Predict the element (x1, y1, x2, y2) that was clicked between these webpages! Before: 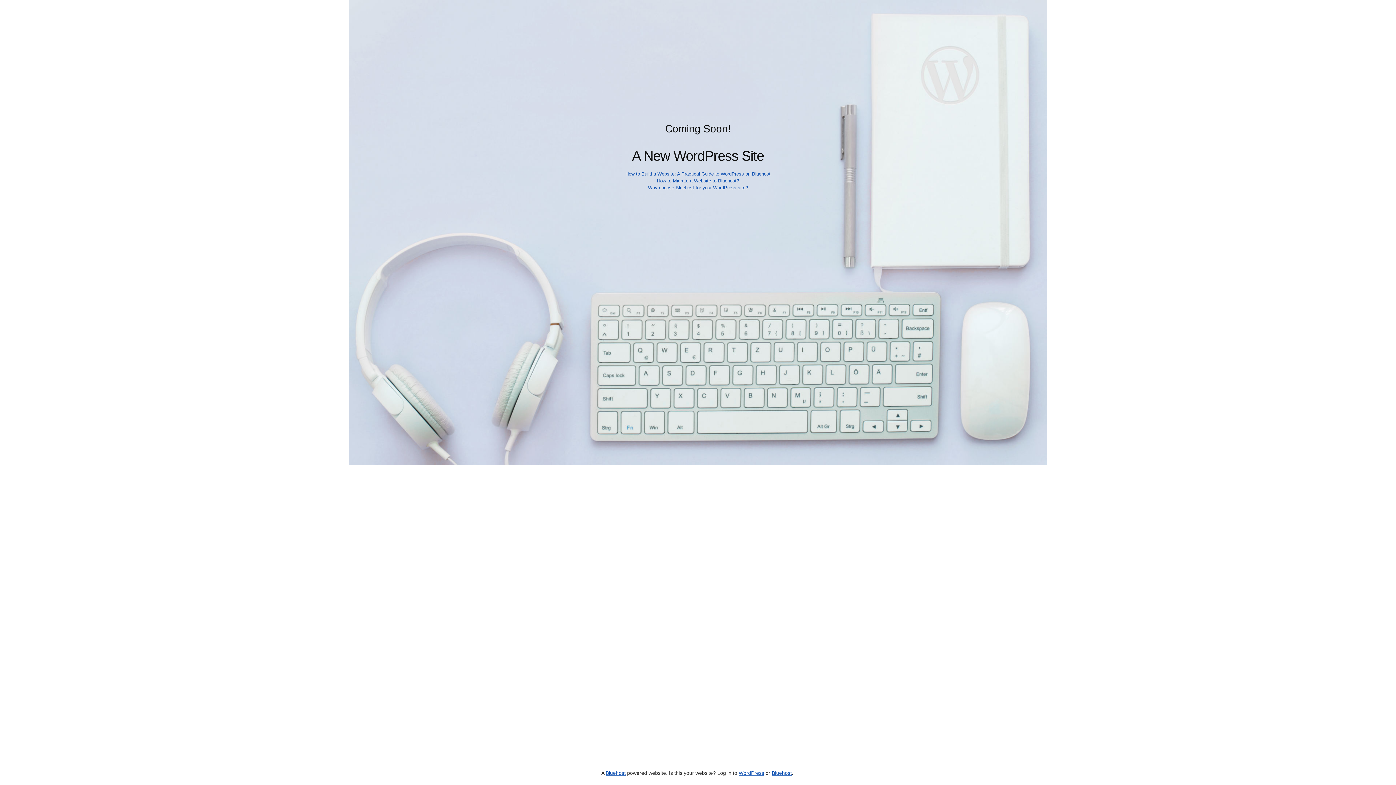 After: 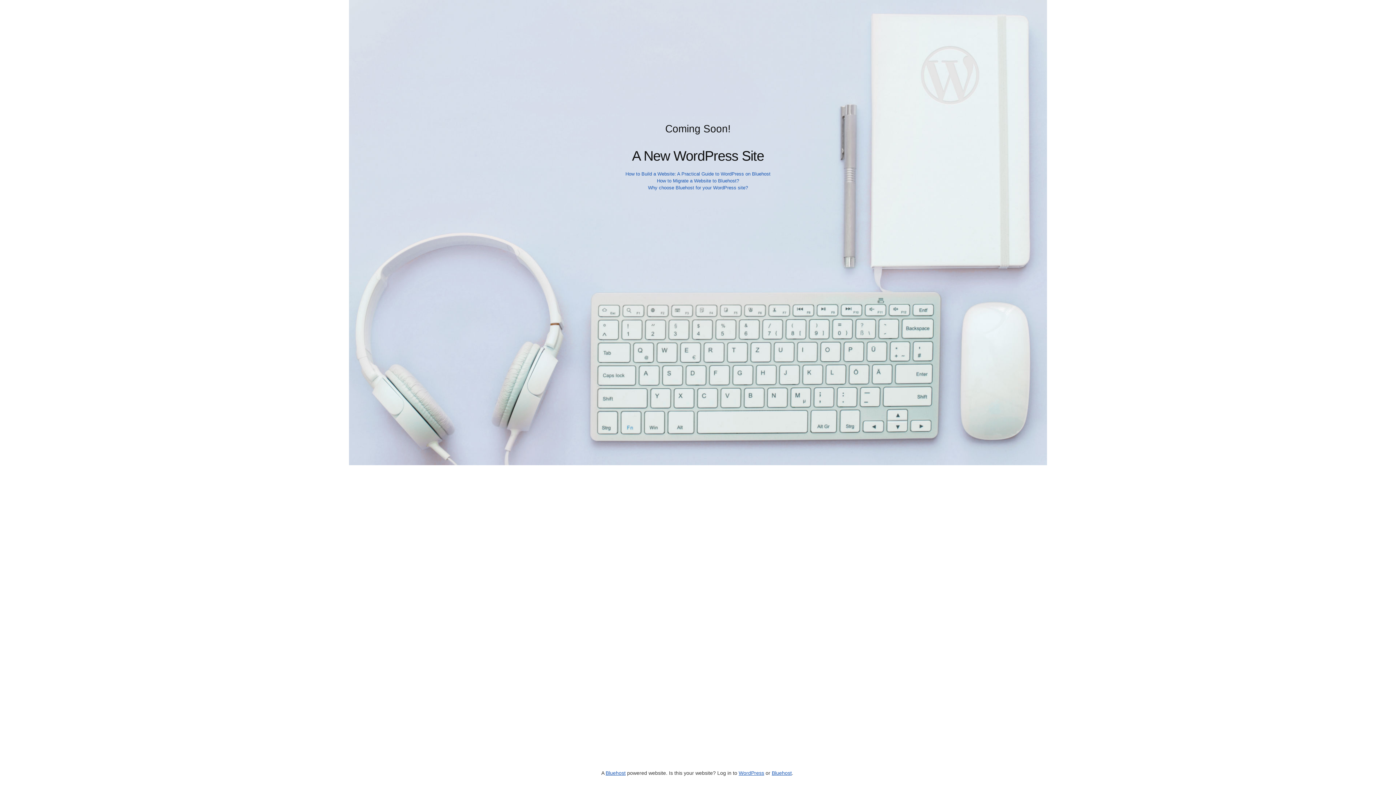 Action: bbox: (657, 178, 739, 183) label: How to Migrate a Website to Bluehost?